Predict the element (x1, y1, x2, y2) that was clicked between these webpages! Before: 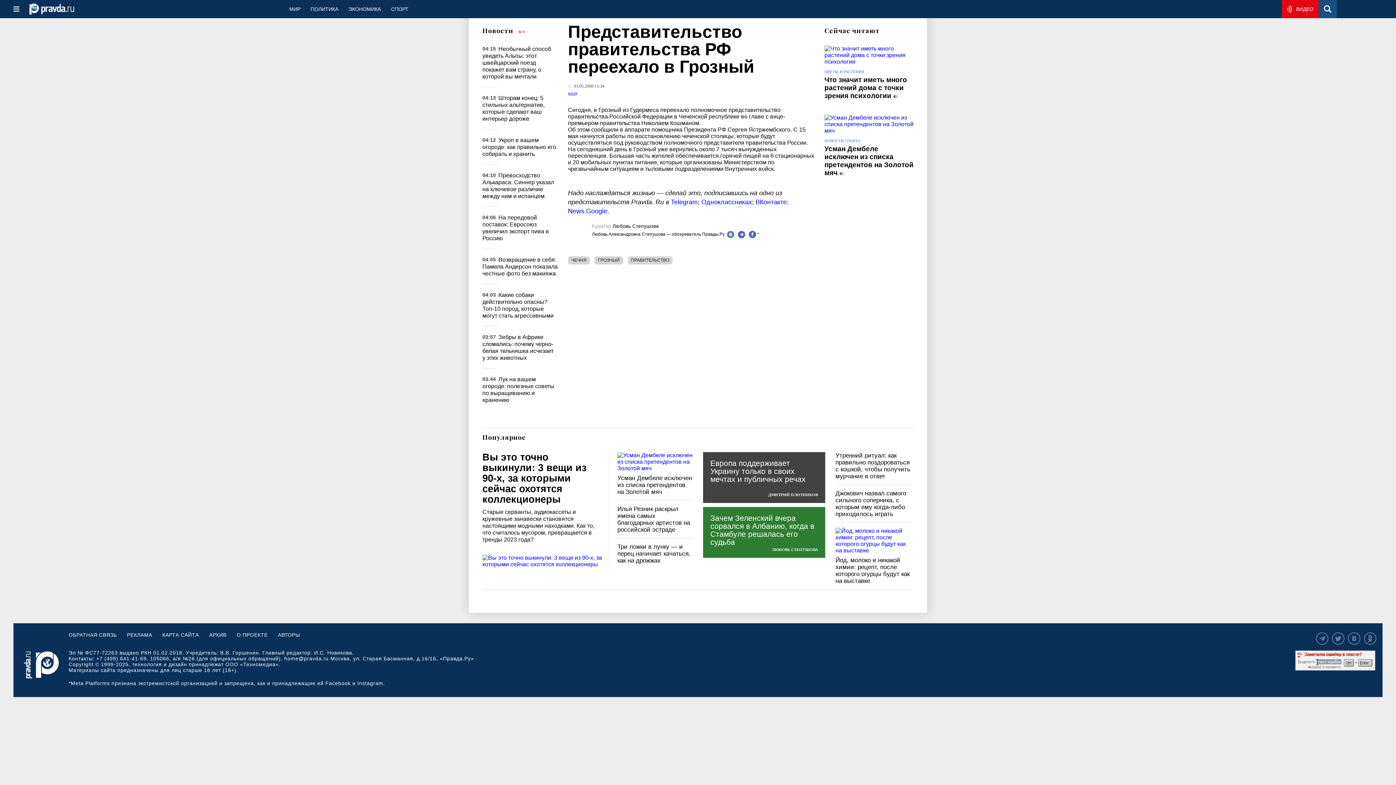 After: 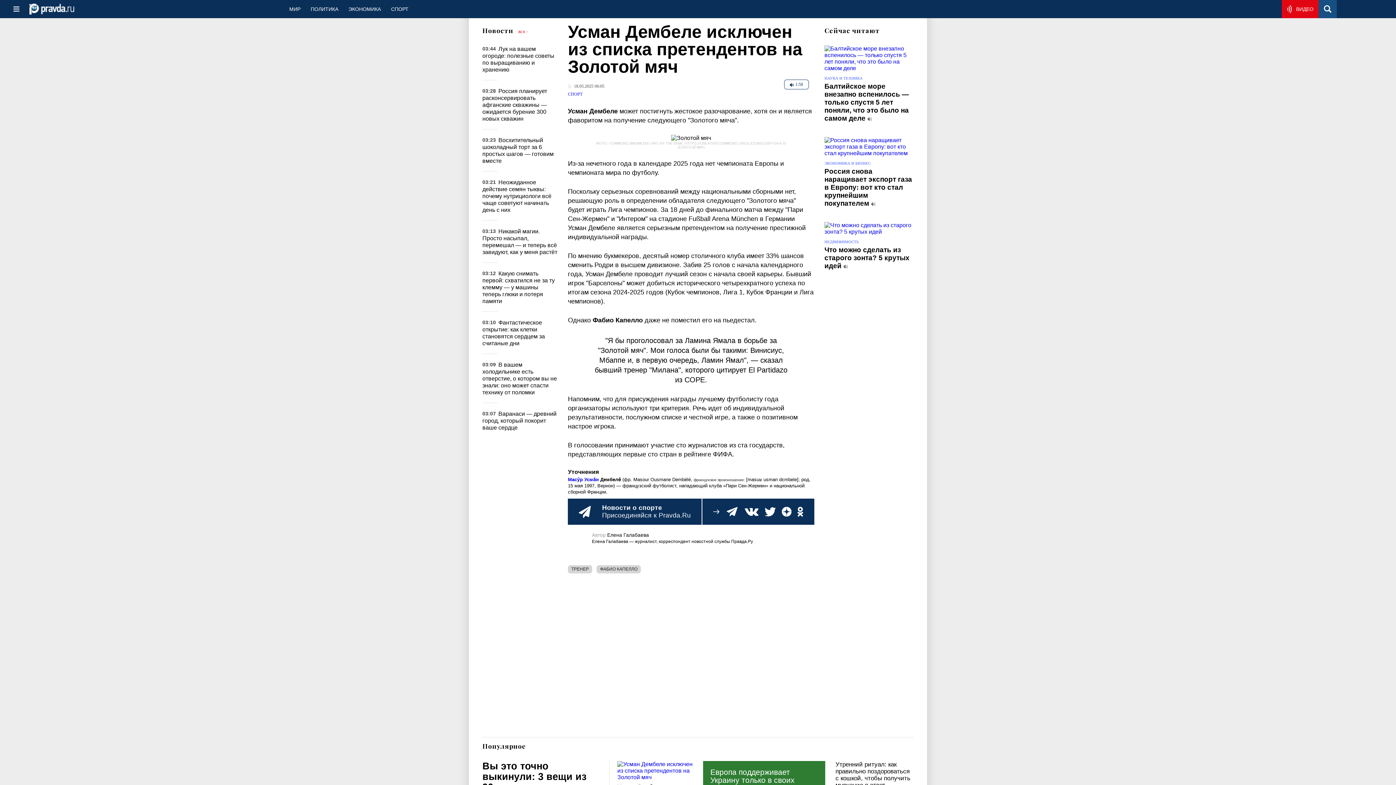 Action: label: Усман Дембеле исключен из списка претендентов на Золотой мяч bbox: (824, 145, 913, 176)